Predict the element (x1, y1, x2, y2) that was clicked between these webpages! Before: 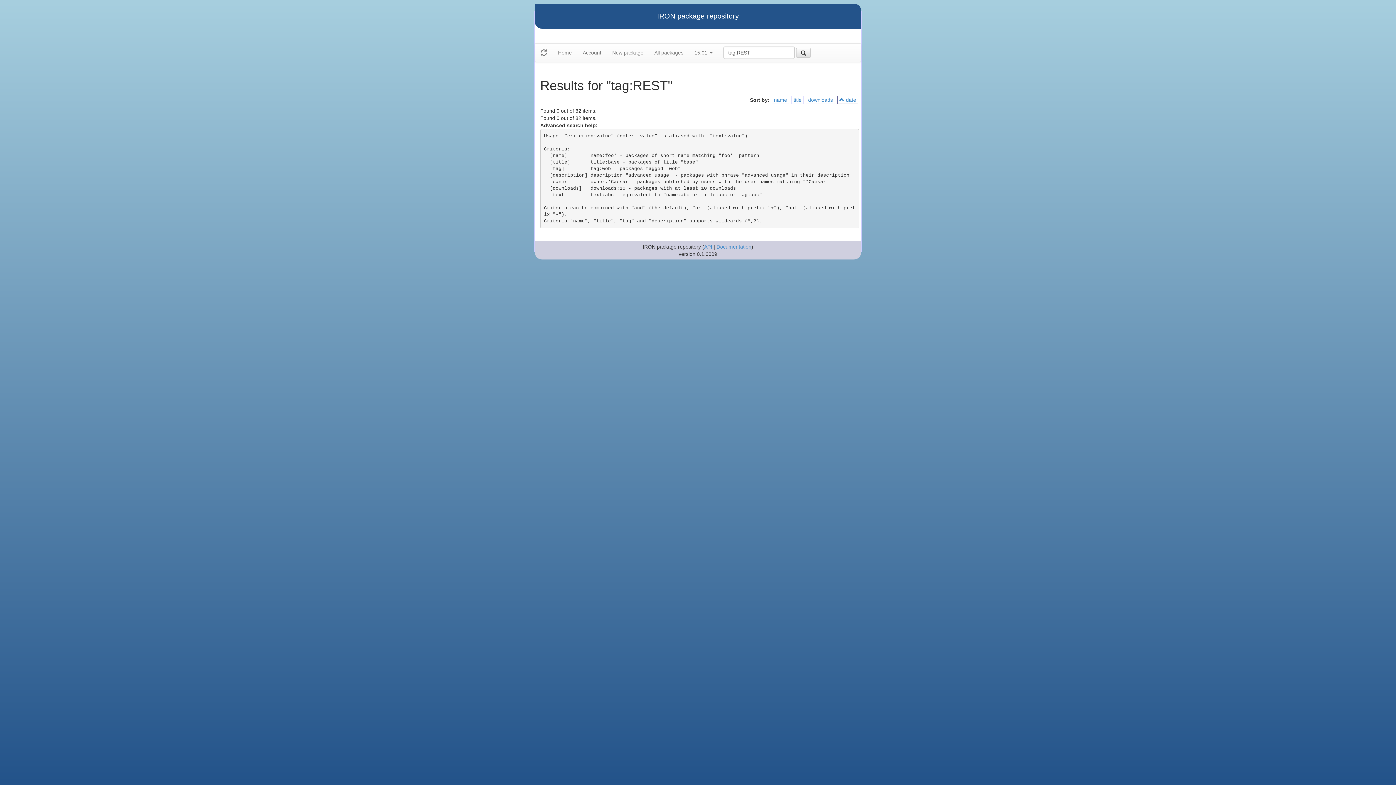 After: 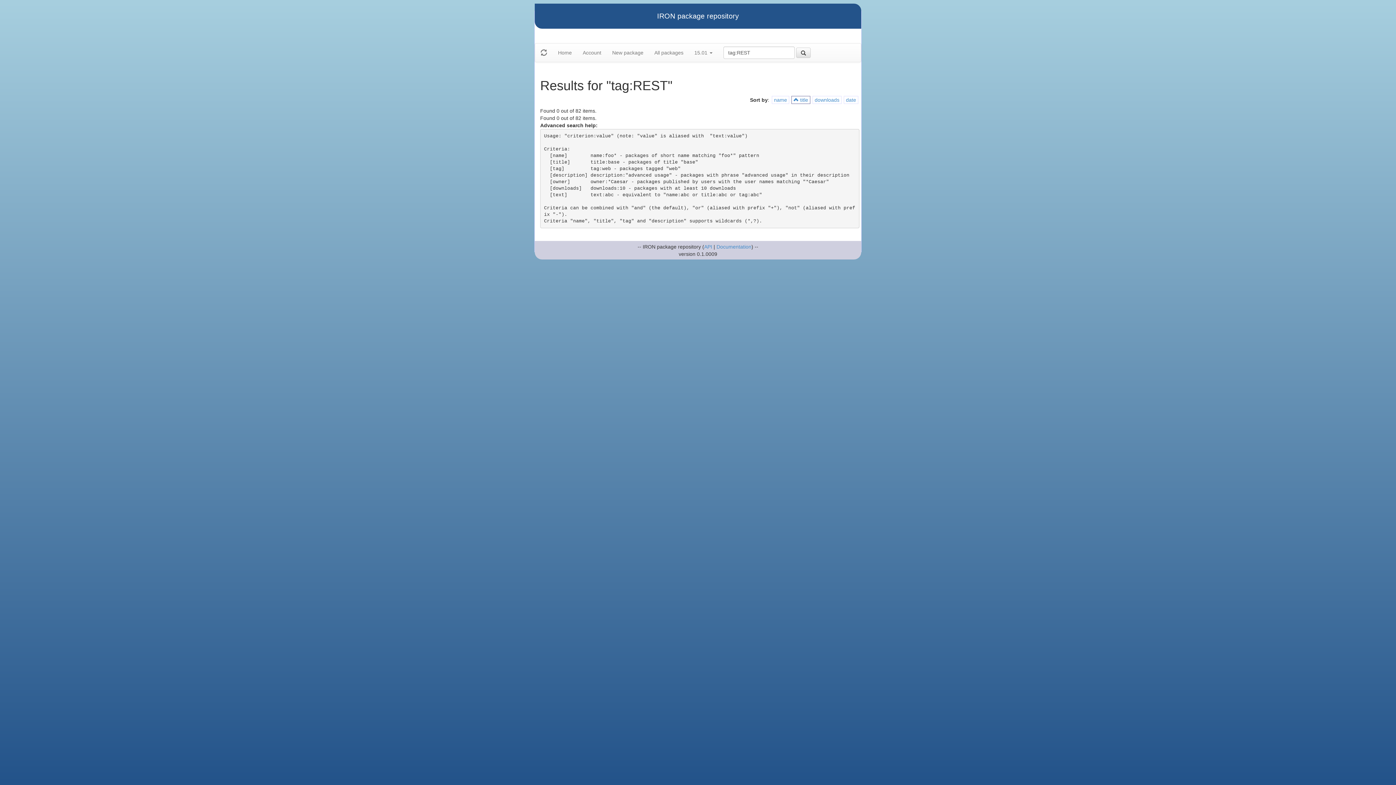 Action: label: title bbox: (793, 97, 801, 102)